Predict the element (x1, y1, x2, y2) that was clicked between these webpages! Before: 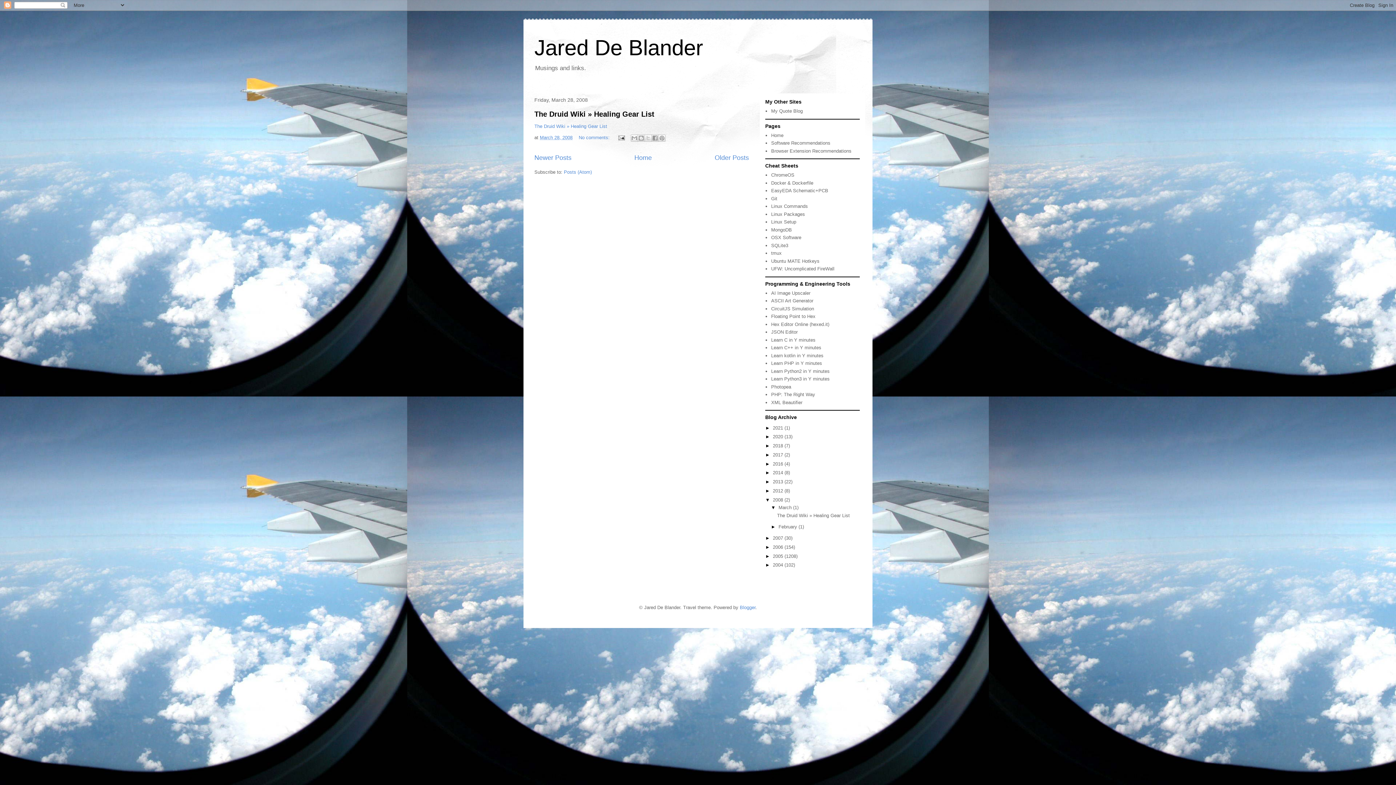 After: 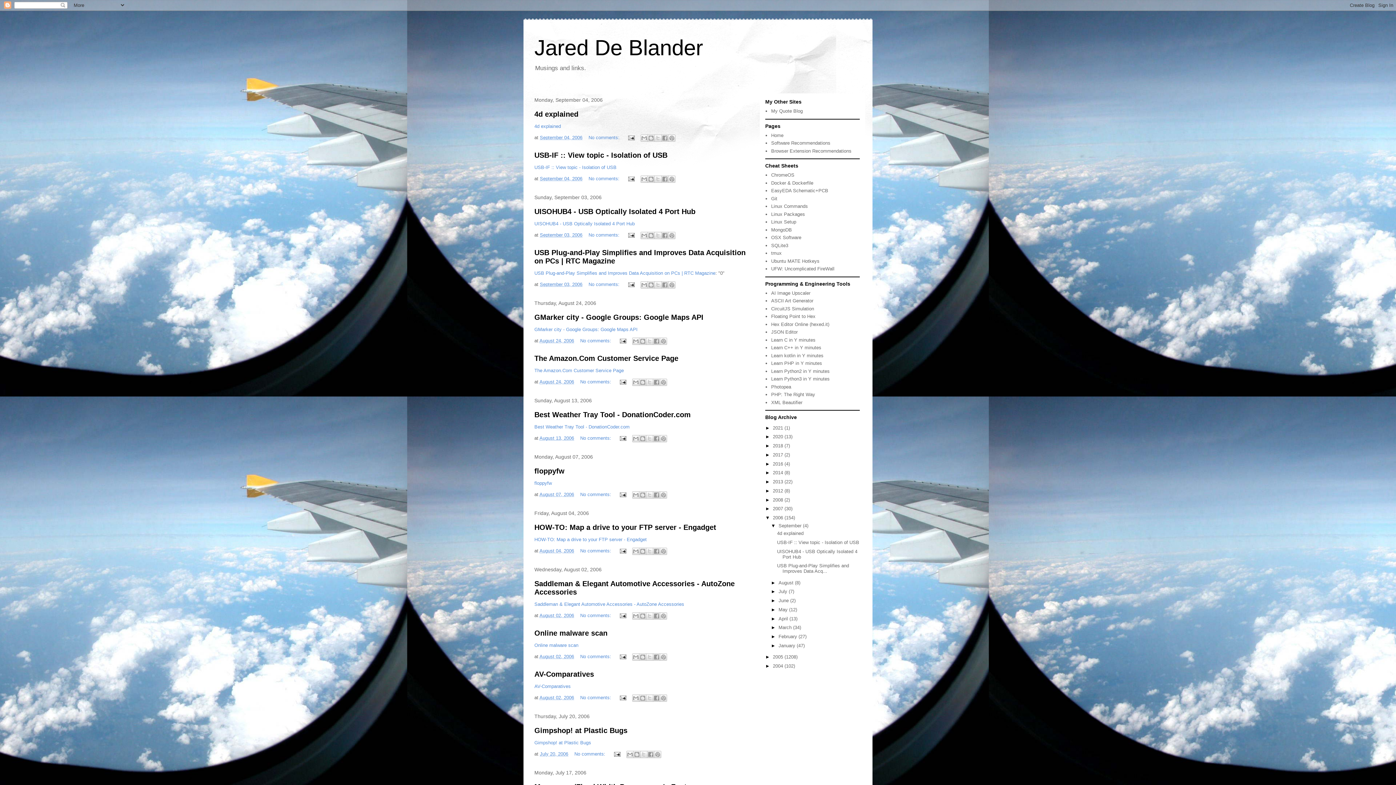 Action: label: 2006  bbox: (773, 544, 784, 550)